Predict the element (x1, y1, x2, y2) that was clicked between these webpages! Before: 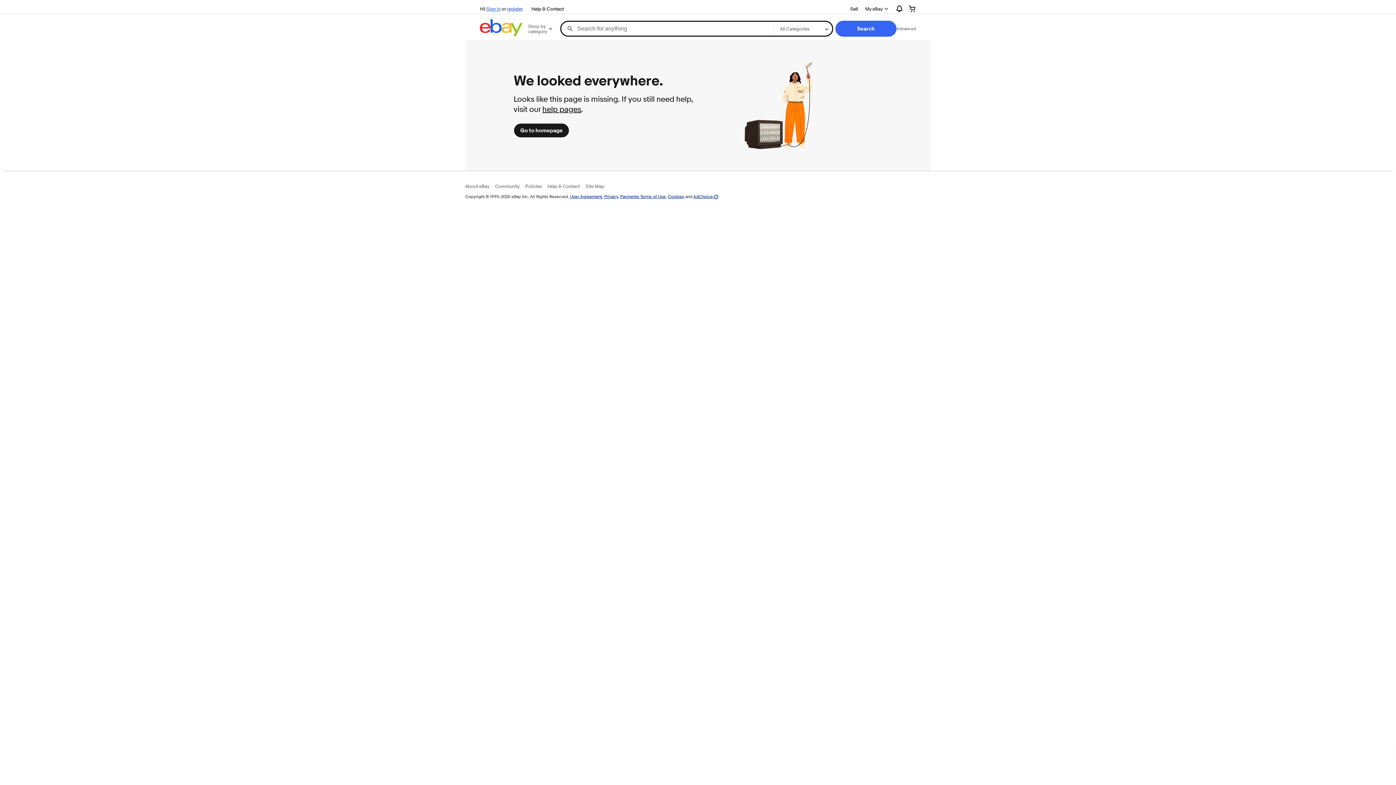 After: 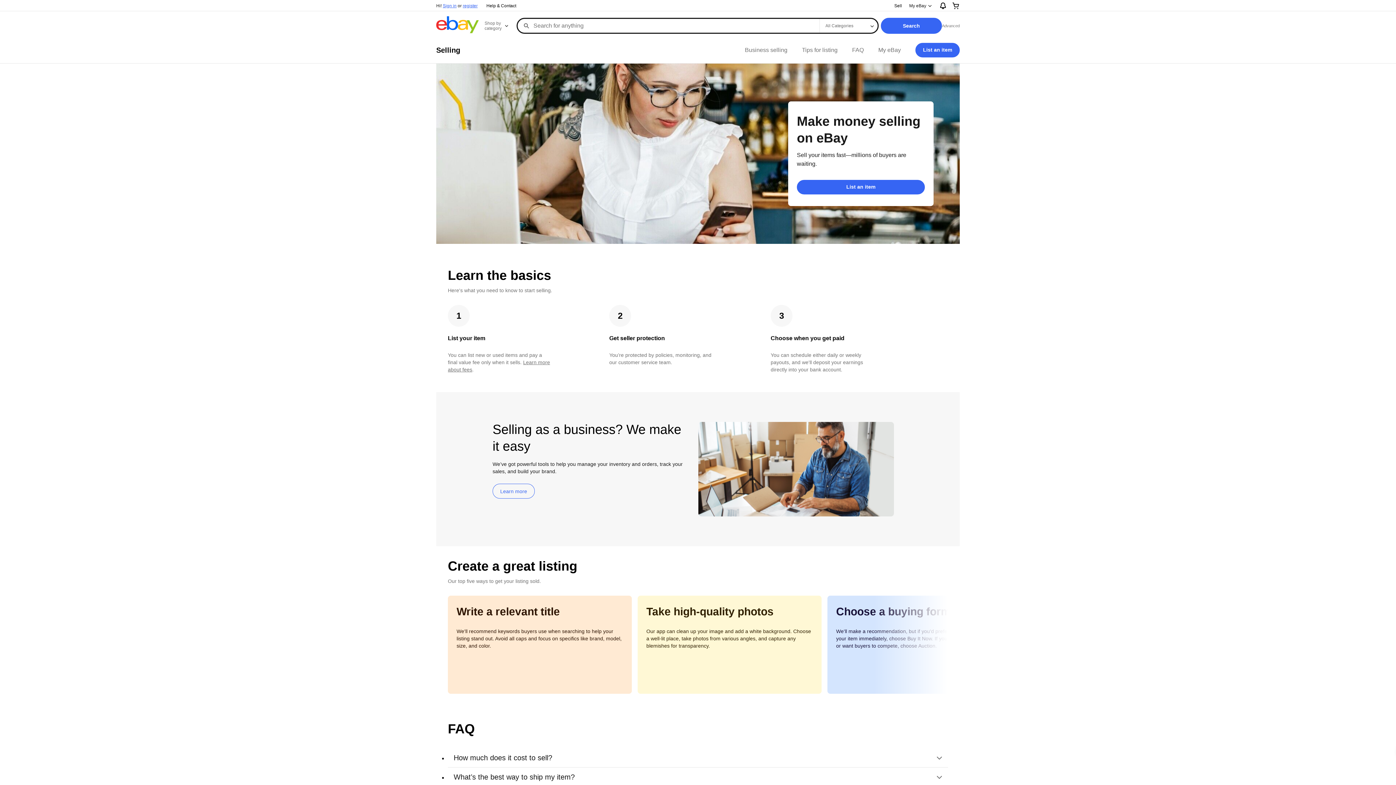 Action: bbox: (847, 4, 861, 13) label: Sell